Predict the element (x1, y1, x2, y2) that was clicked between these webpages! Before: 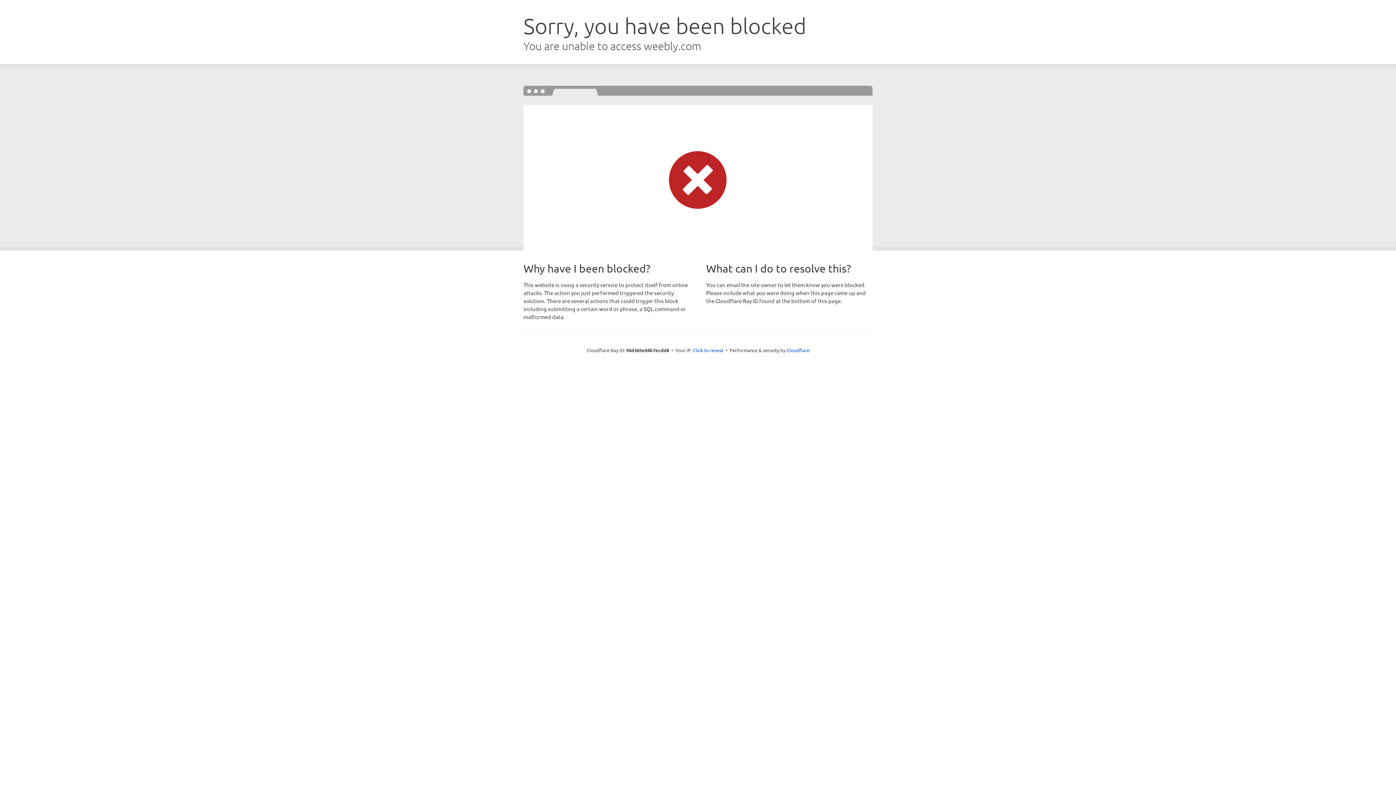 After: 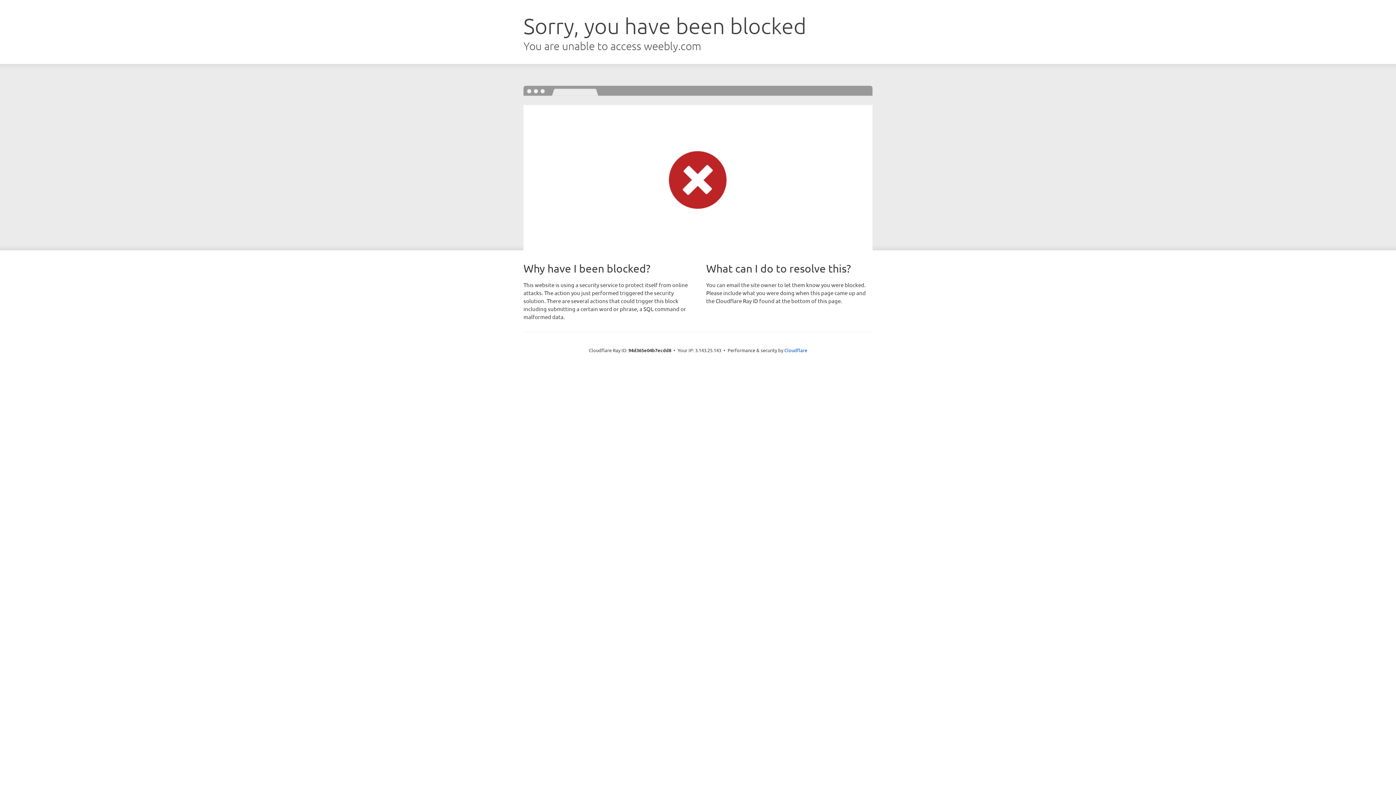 Action: label: Click to reveal bbox: (693, 346, 723, 353)